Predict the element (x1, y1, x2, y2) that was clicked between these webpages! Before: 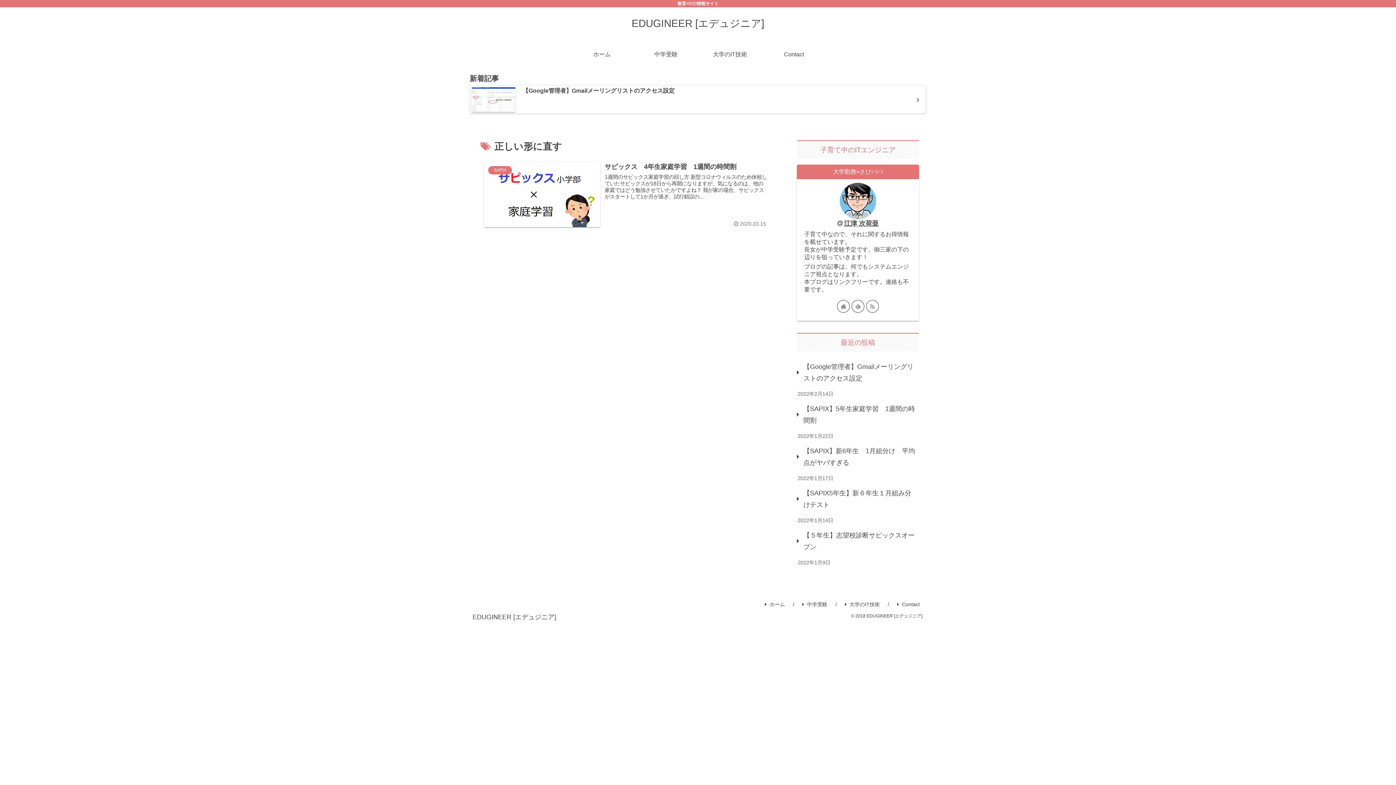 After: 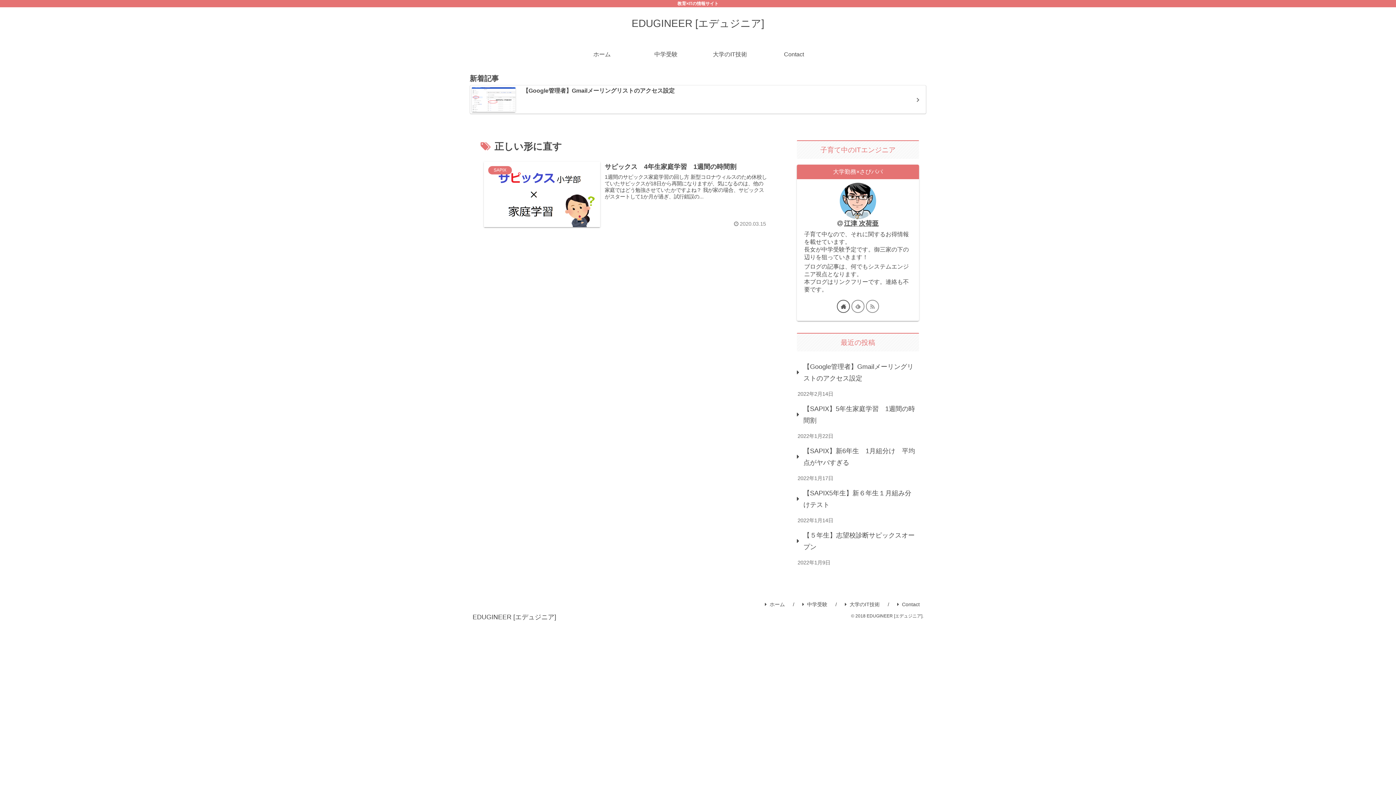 Action: bbox: (837, 300, 850, 313)